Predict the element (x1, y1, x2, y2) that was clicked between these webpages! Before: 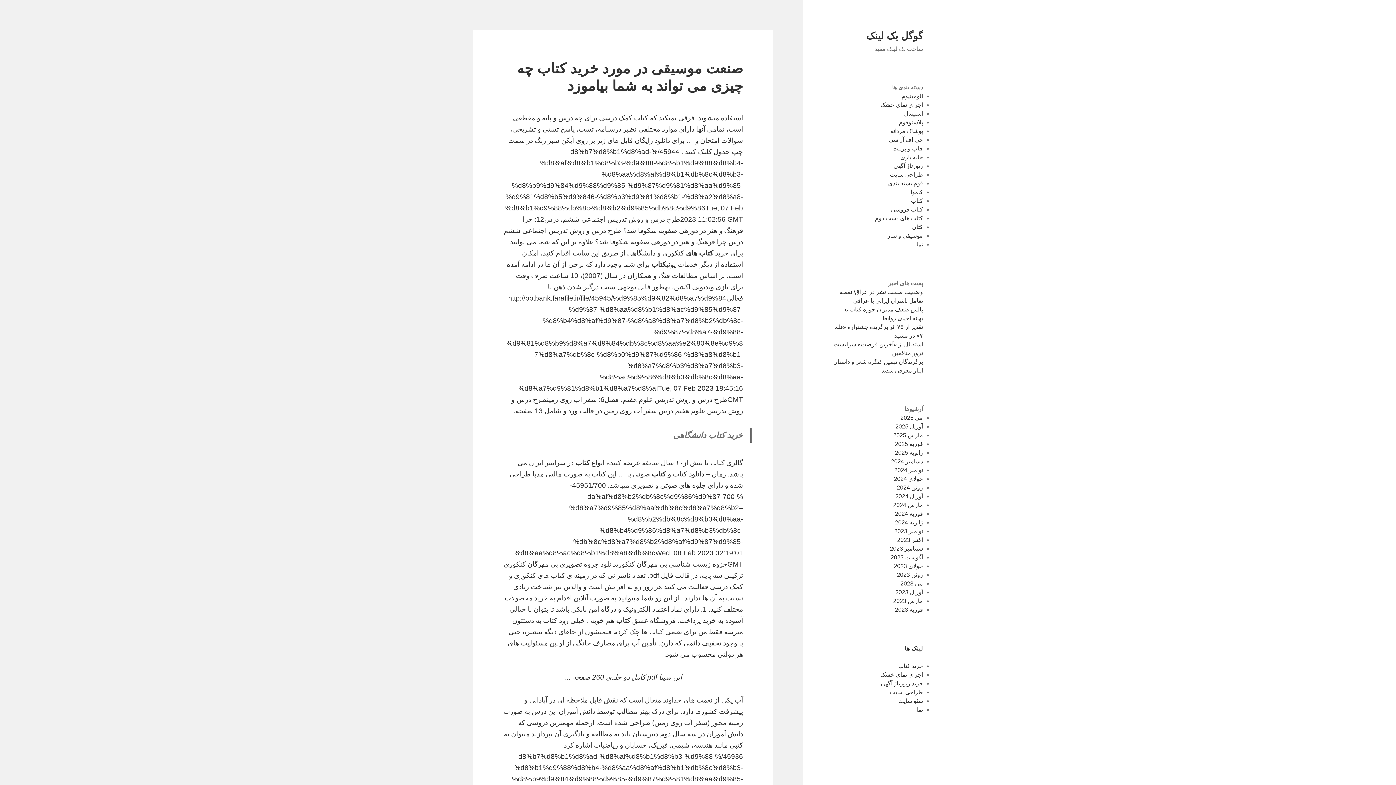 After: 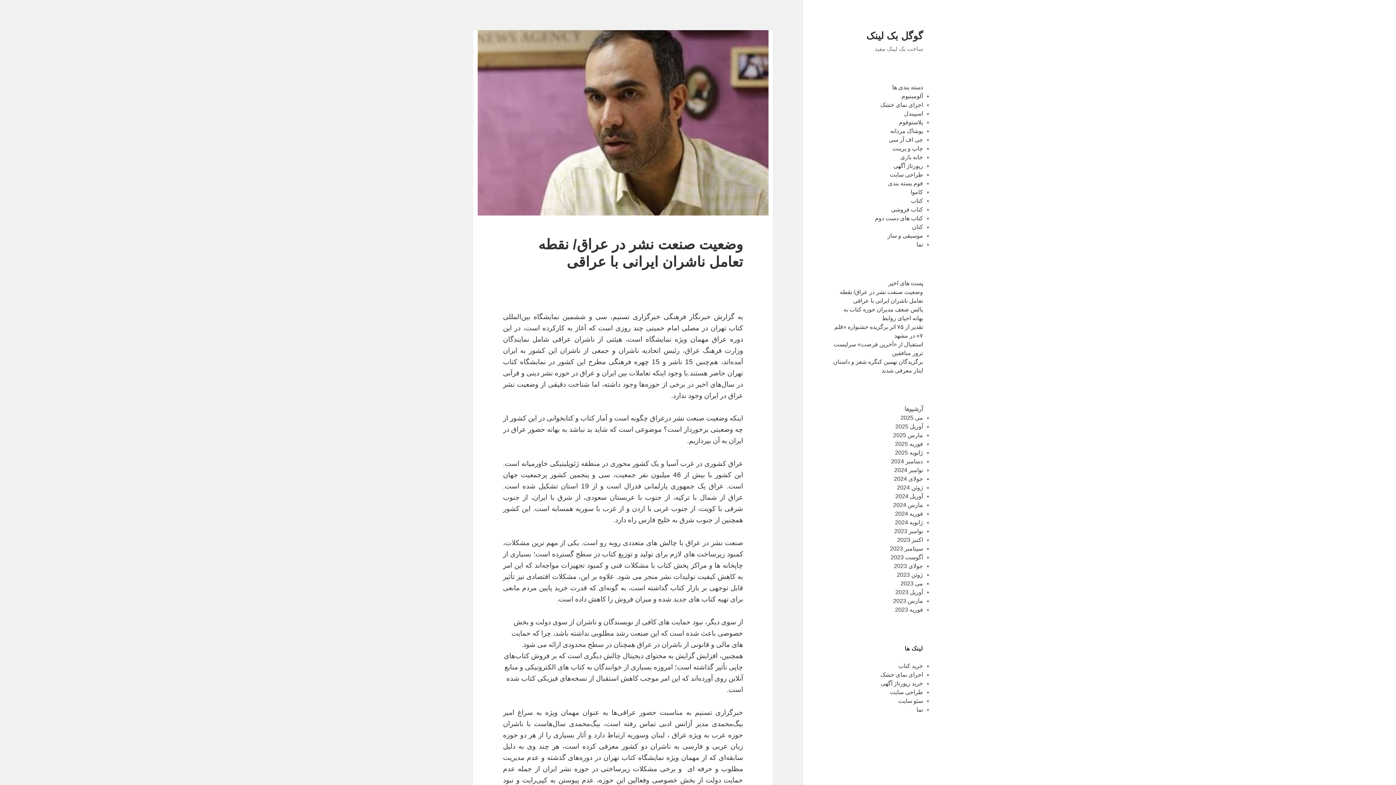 Action: bbox: (895, 423, 923, 429) label: آوریل 2025